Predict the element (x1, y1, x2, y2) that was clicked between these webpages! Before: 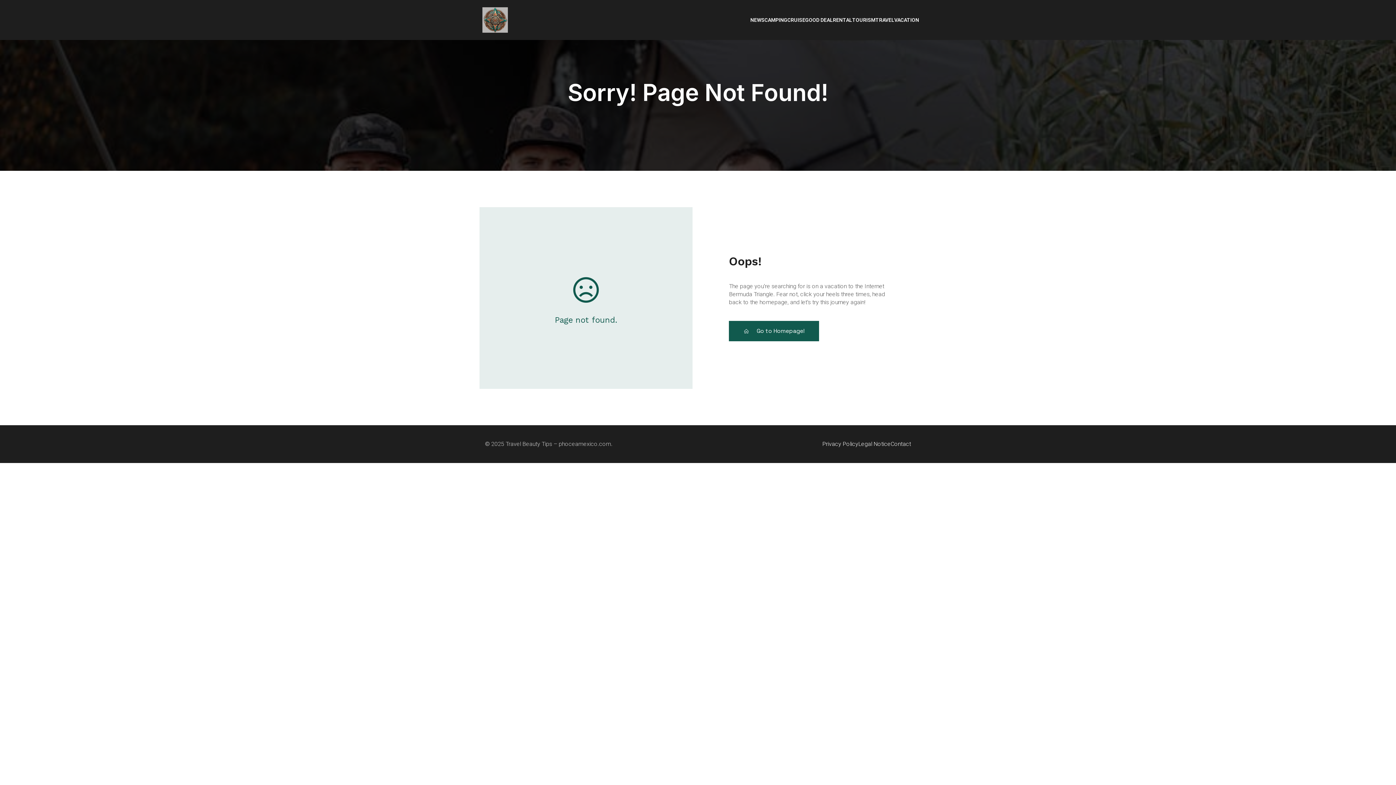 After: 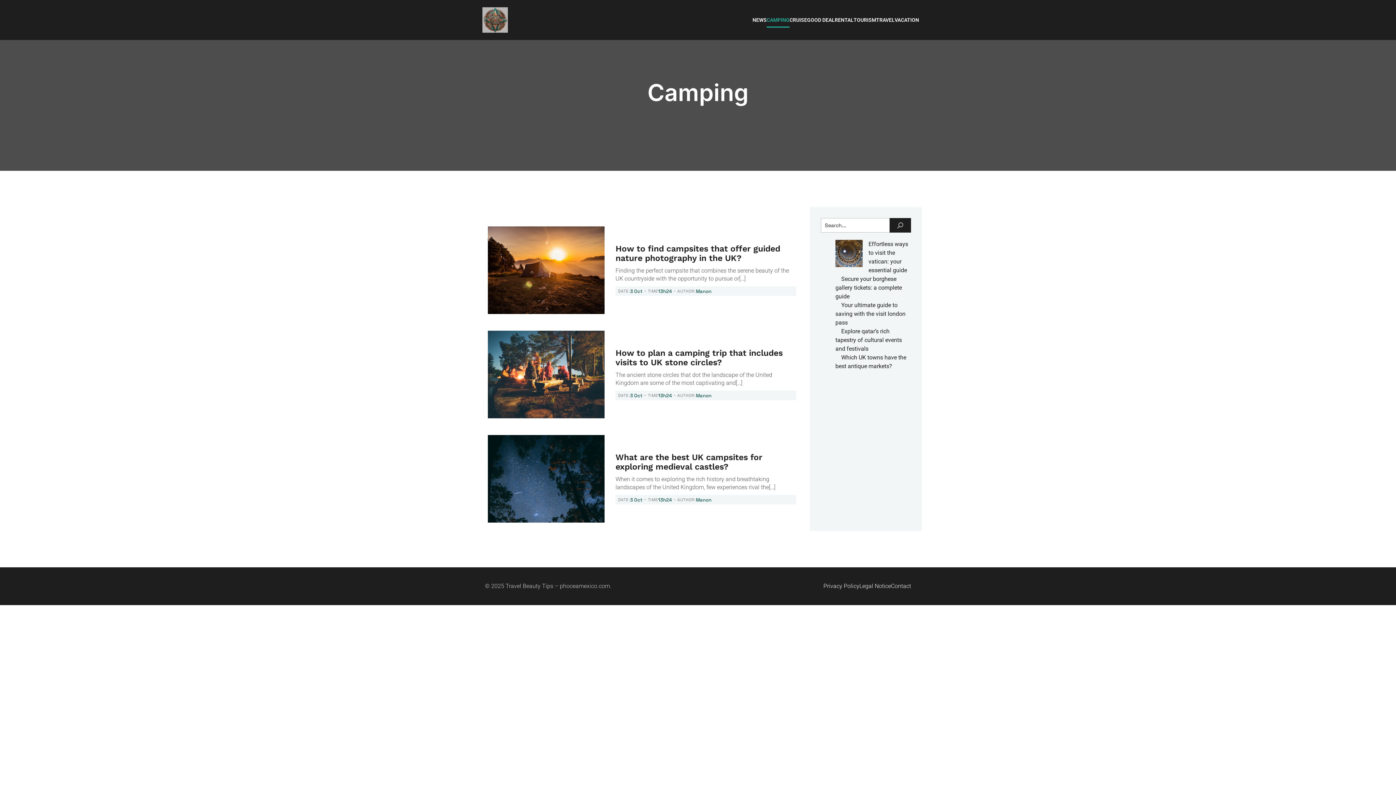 Action: bbox: (764, 12, 787, 27) label: CAMPING